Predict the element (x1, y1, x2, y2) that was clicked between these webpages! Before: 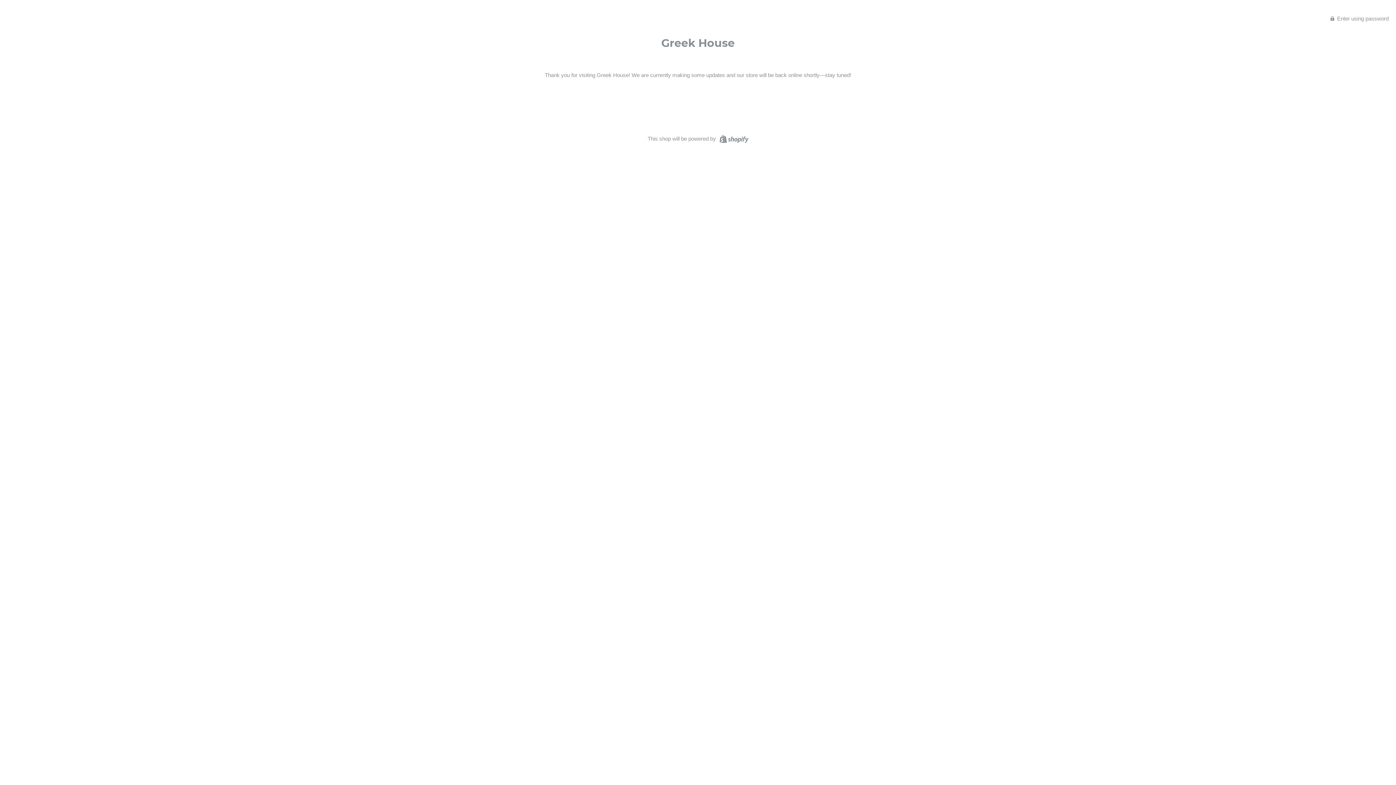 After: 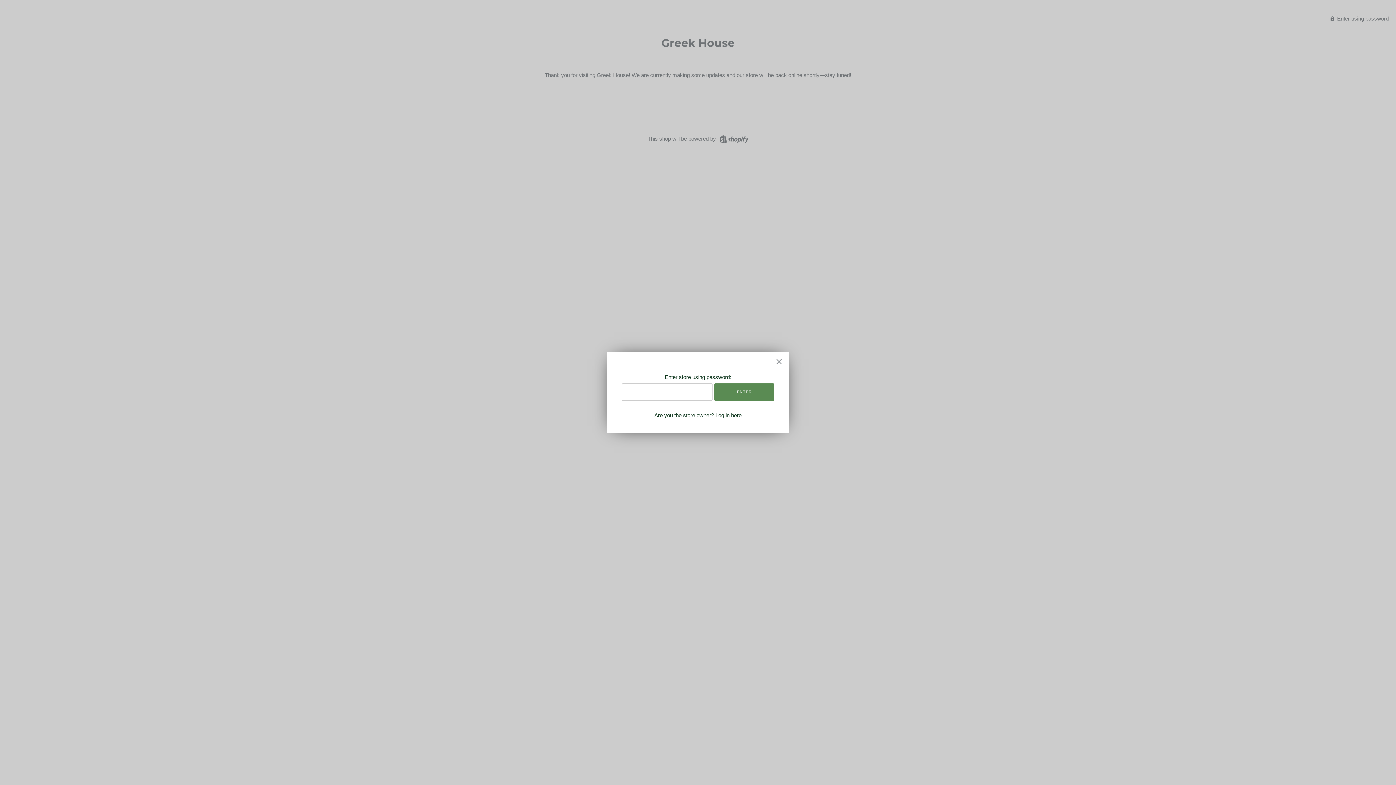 Action: label:  Enter using password bbox: (1330, 14, 1389, 21)